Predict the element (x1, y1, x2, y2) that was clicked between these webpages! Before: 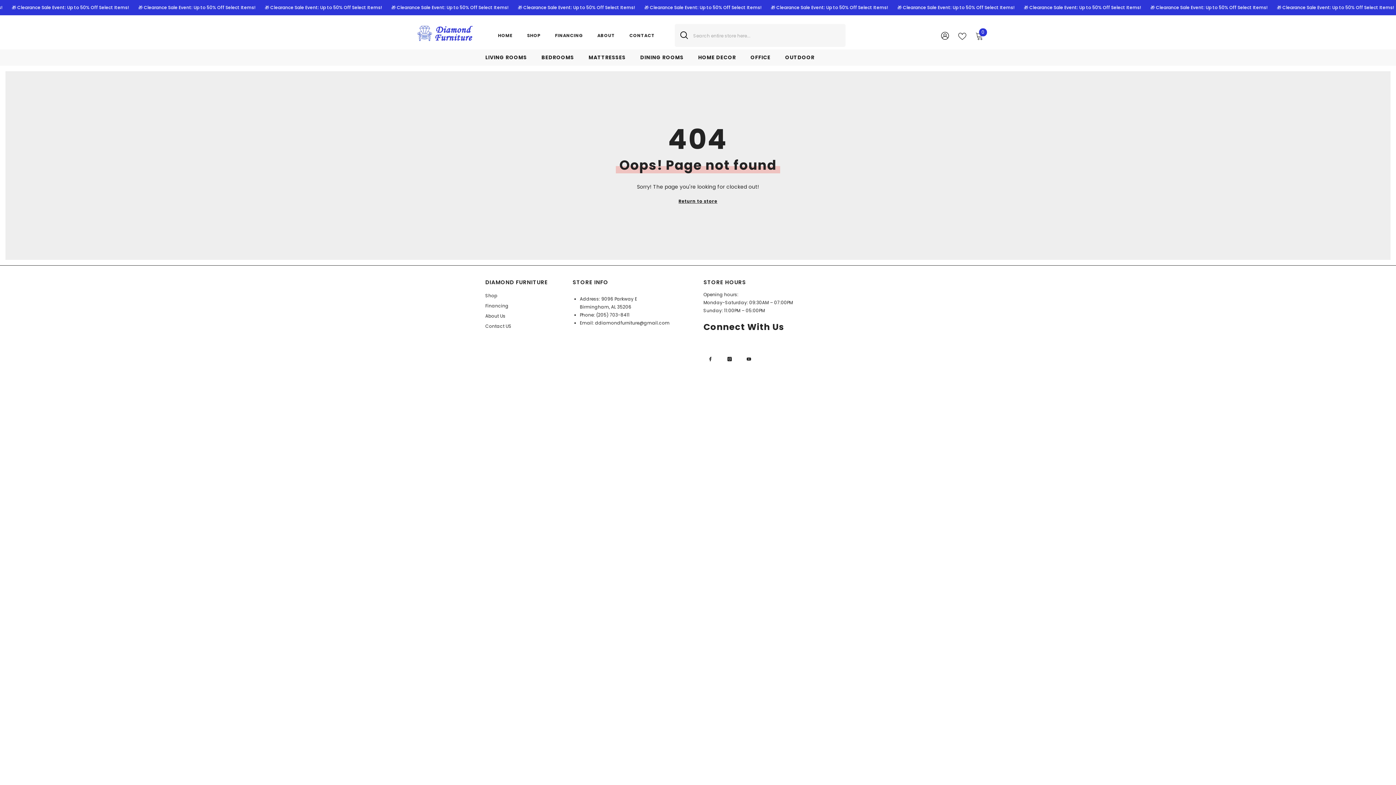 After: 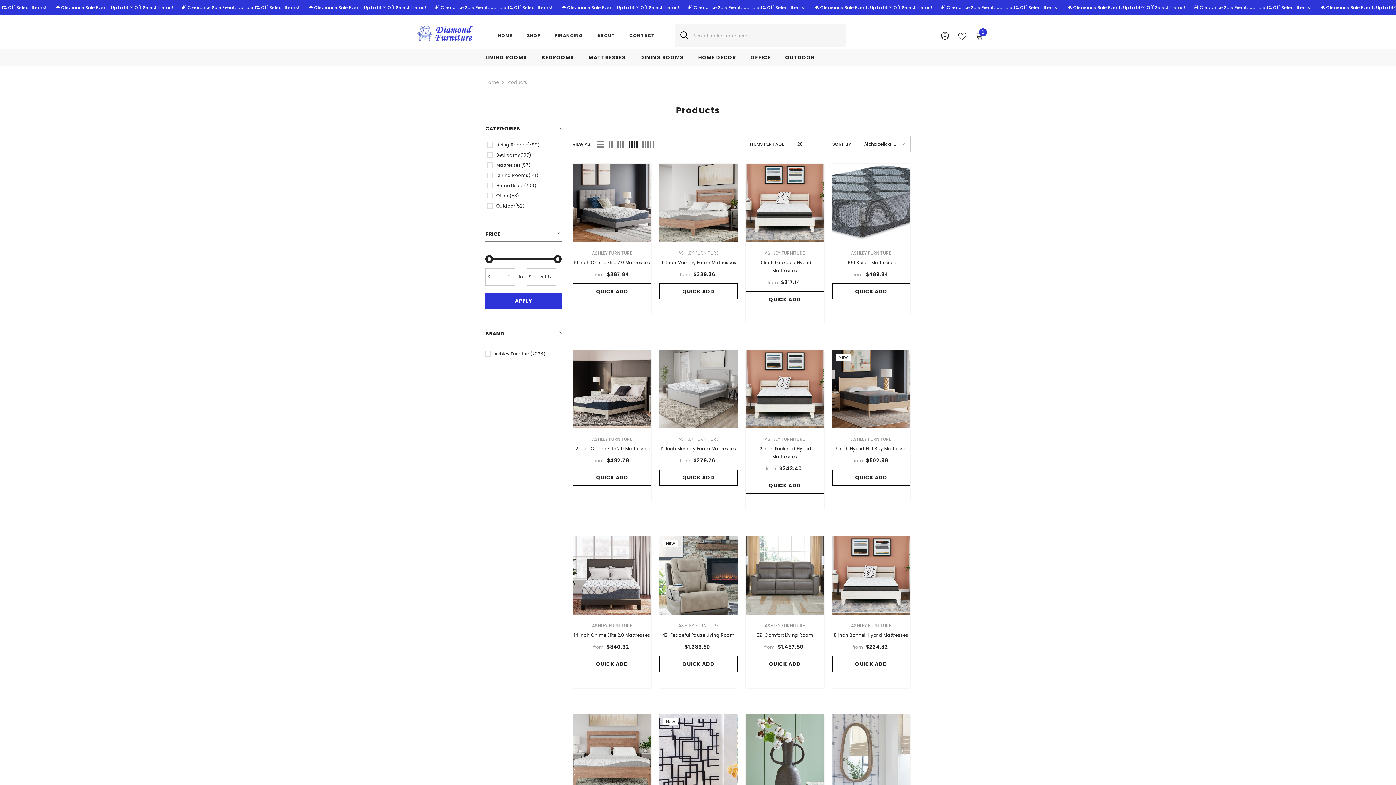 Action: bbox: (485, 290, 497, 301) label: Shop